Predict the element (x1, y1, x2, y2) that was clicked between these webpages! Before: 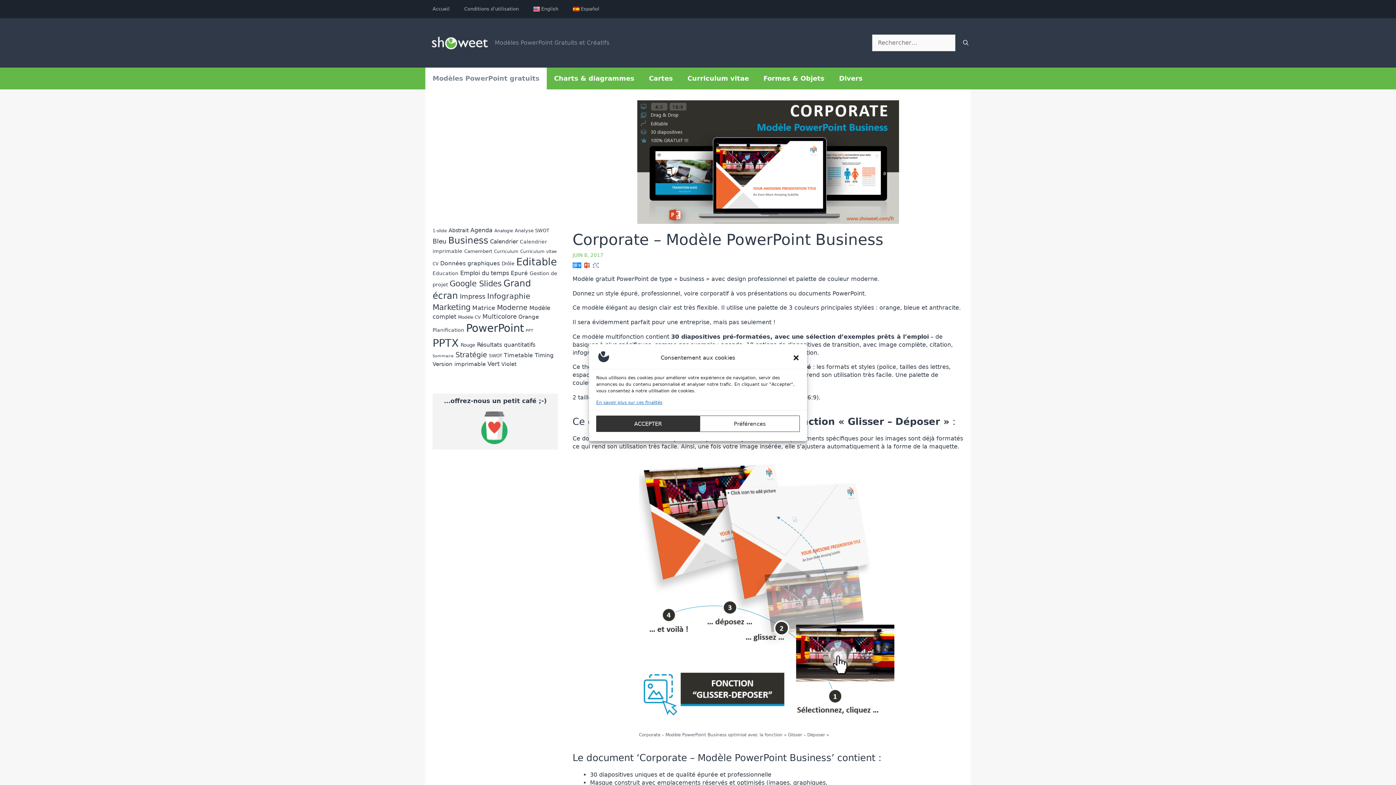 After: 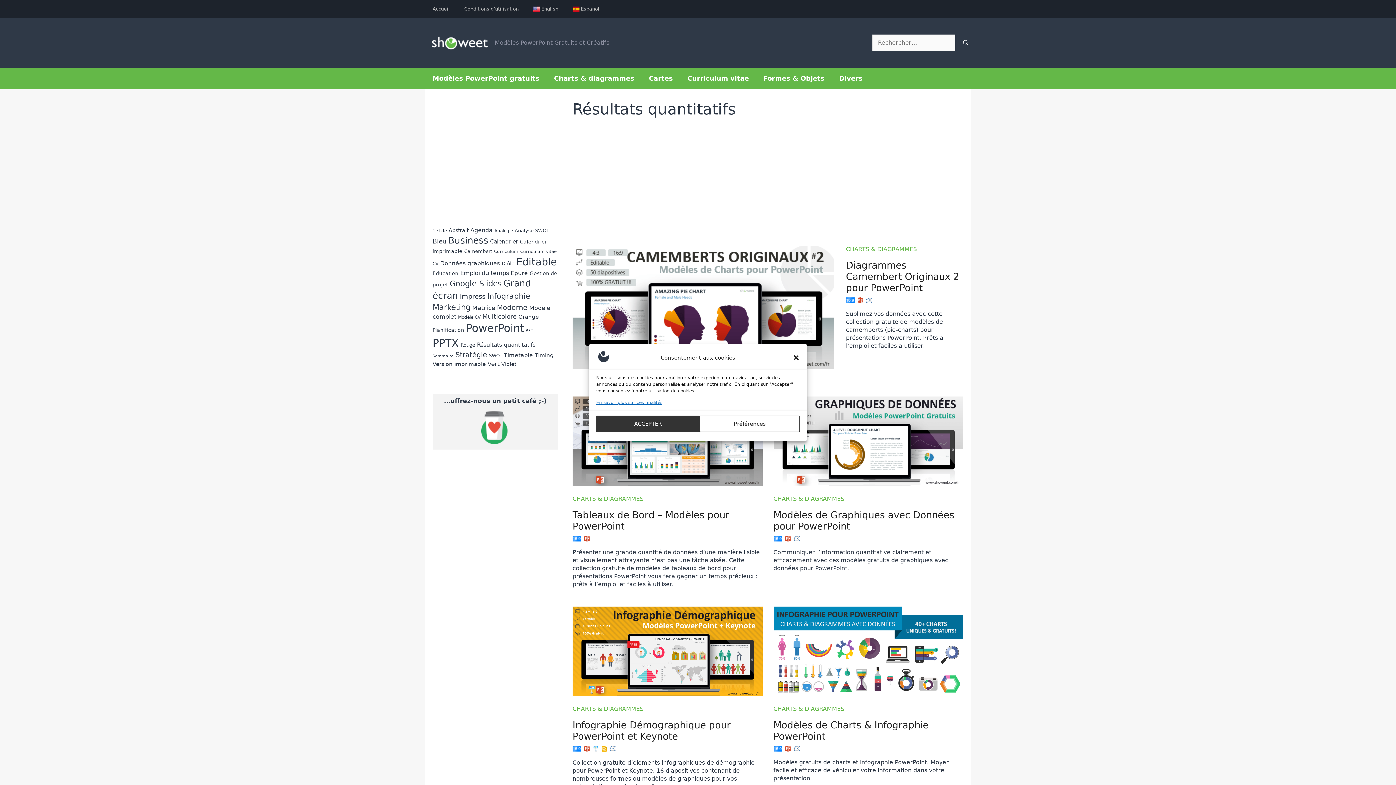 Action: bbox: (477, 341, 535, 348) label: Résultats quantitatifs (19 éléments)